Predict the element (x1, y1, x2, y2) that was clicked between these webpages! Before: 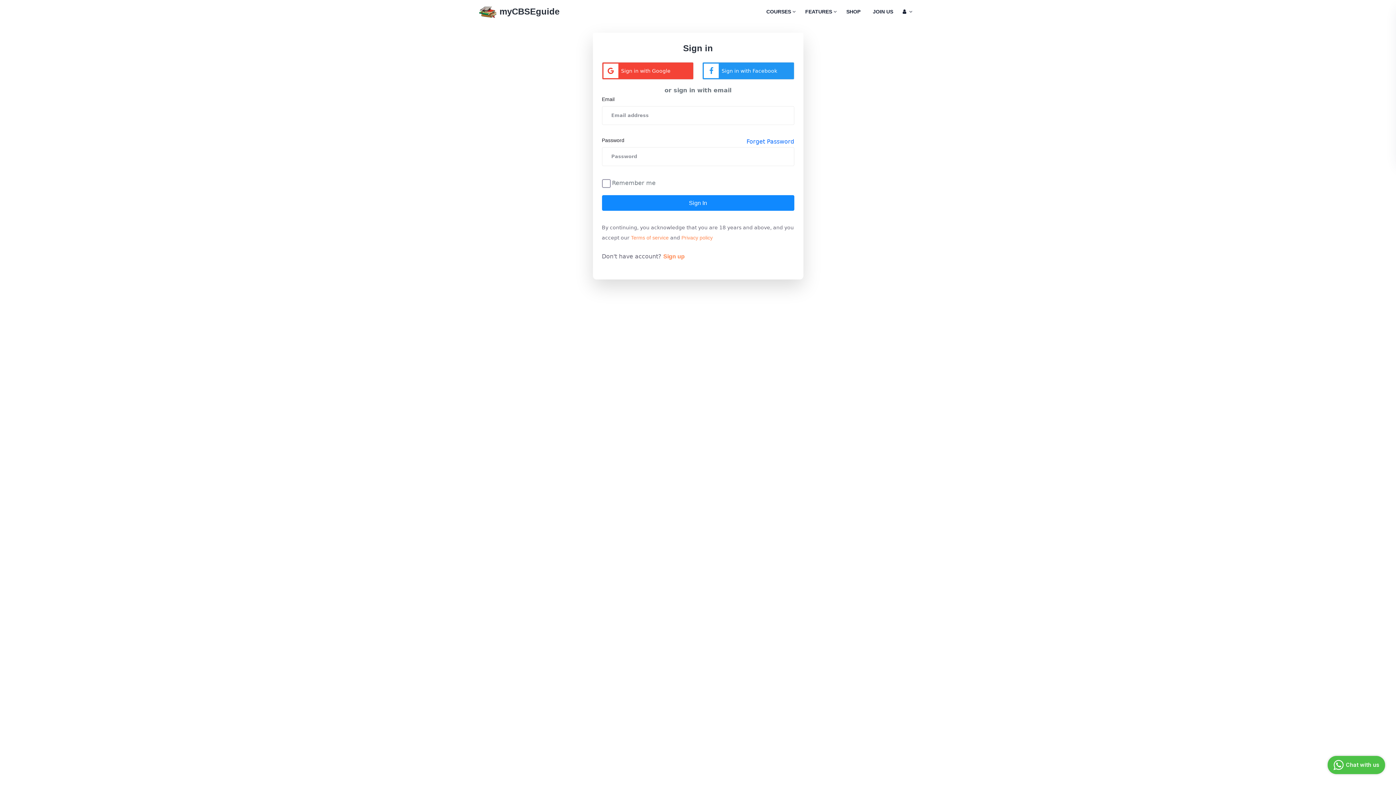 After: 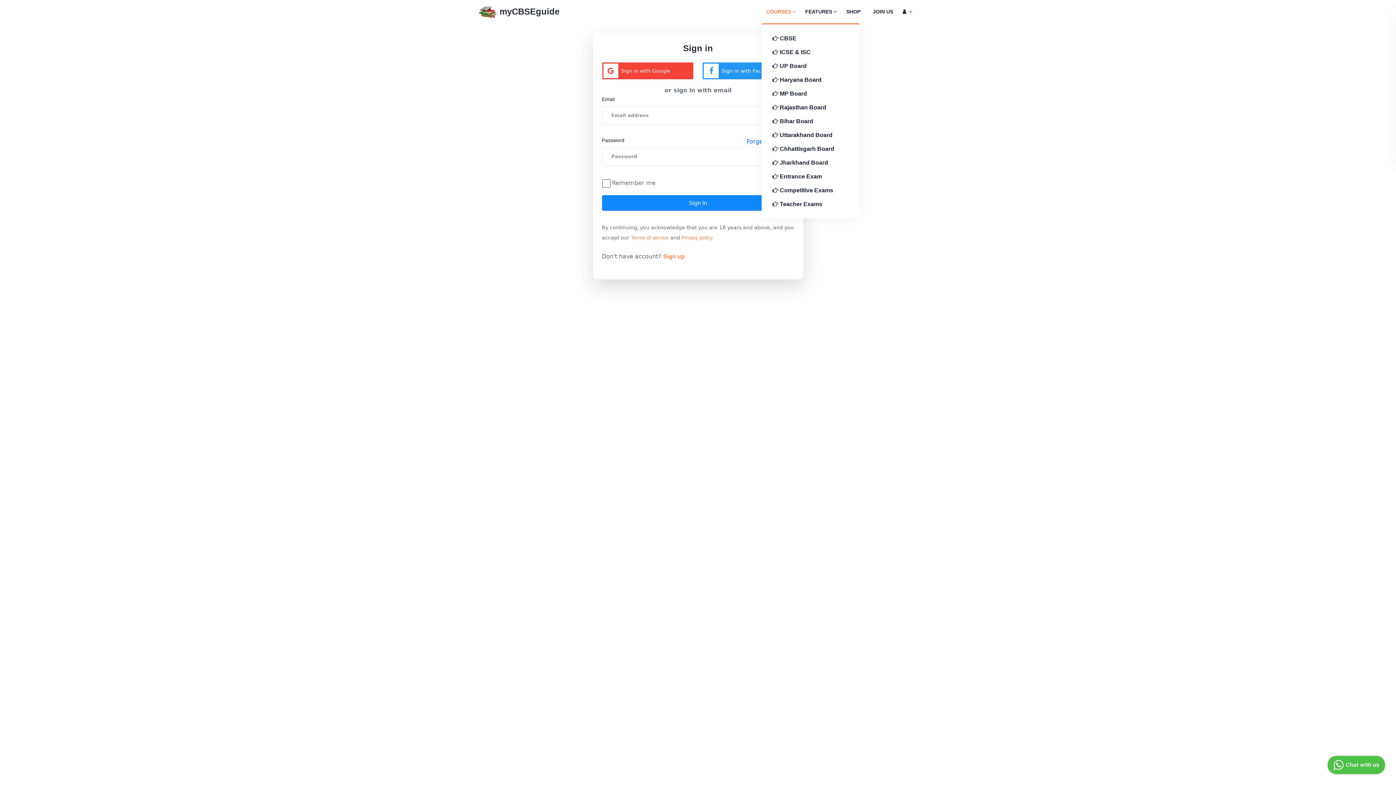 Action: label: COURSES  bbox: (766, 6, 796, 16)